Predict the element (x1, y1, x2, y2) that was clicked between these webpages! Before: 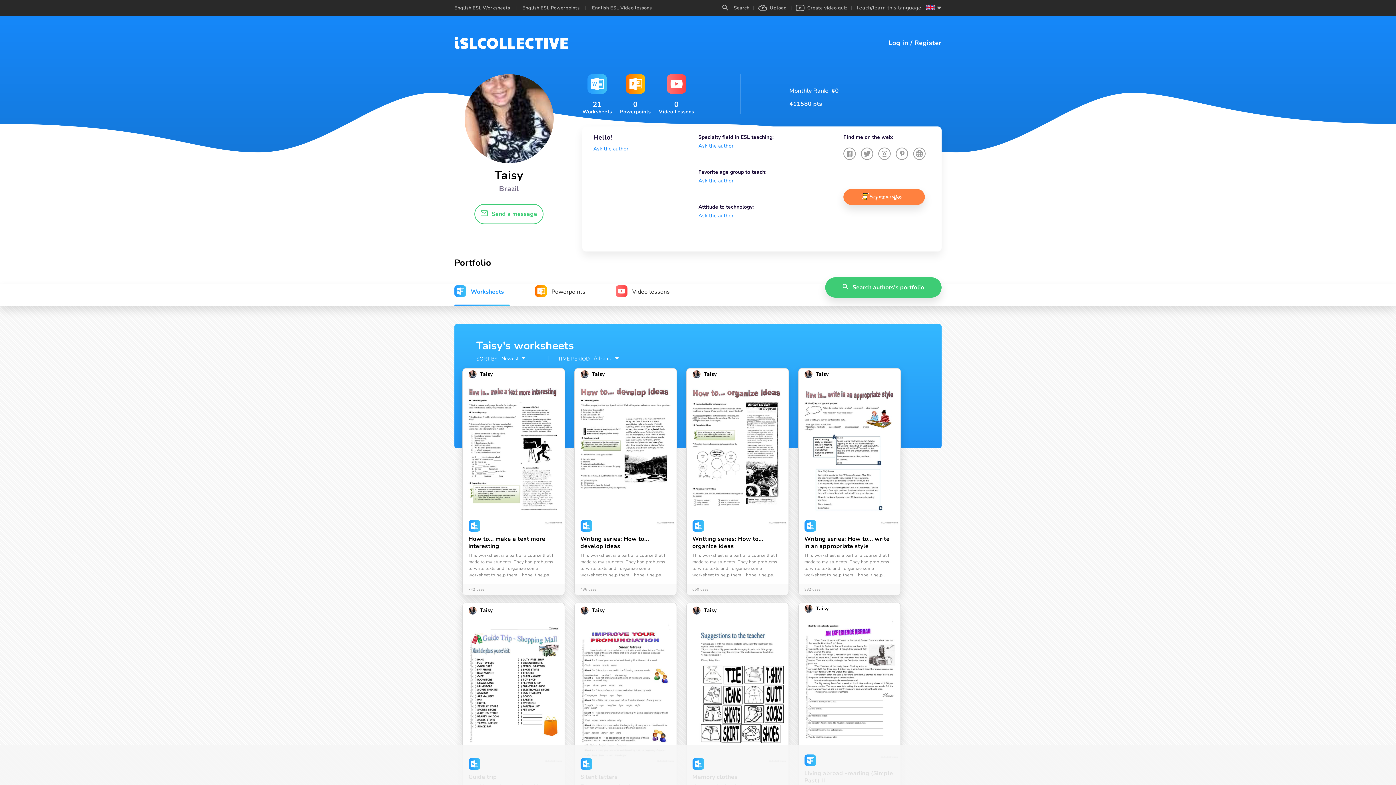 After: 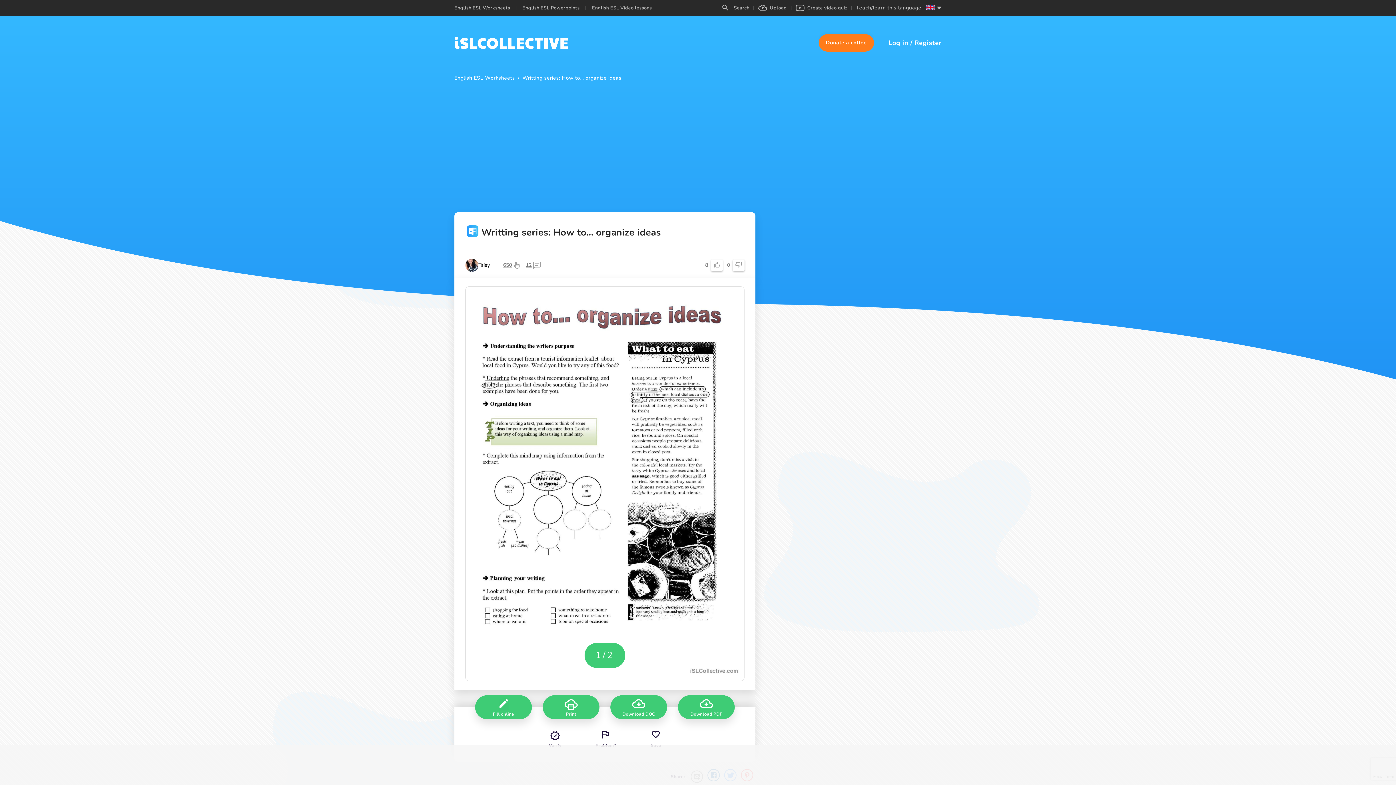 Action: bbox: (686, 380, 788, 584) label: Writting series: How to... organize ideas
This worksheet is a part of a course that I made to my students. They had problems to write texts and I organize some worksheet to help them. I hope it helps...